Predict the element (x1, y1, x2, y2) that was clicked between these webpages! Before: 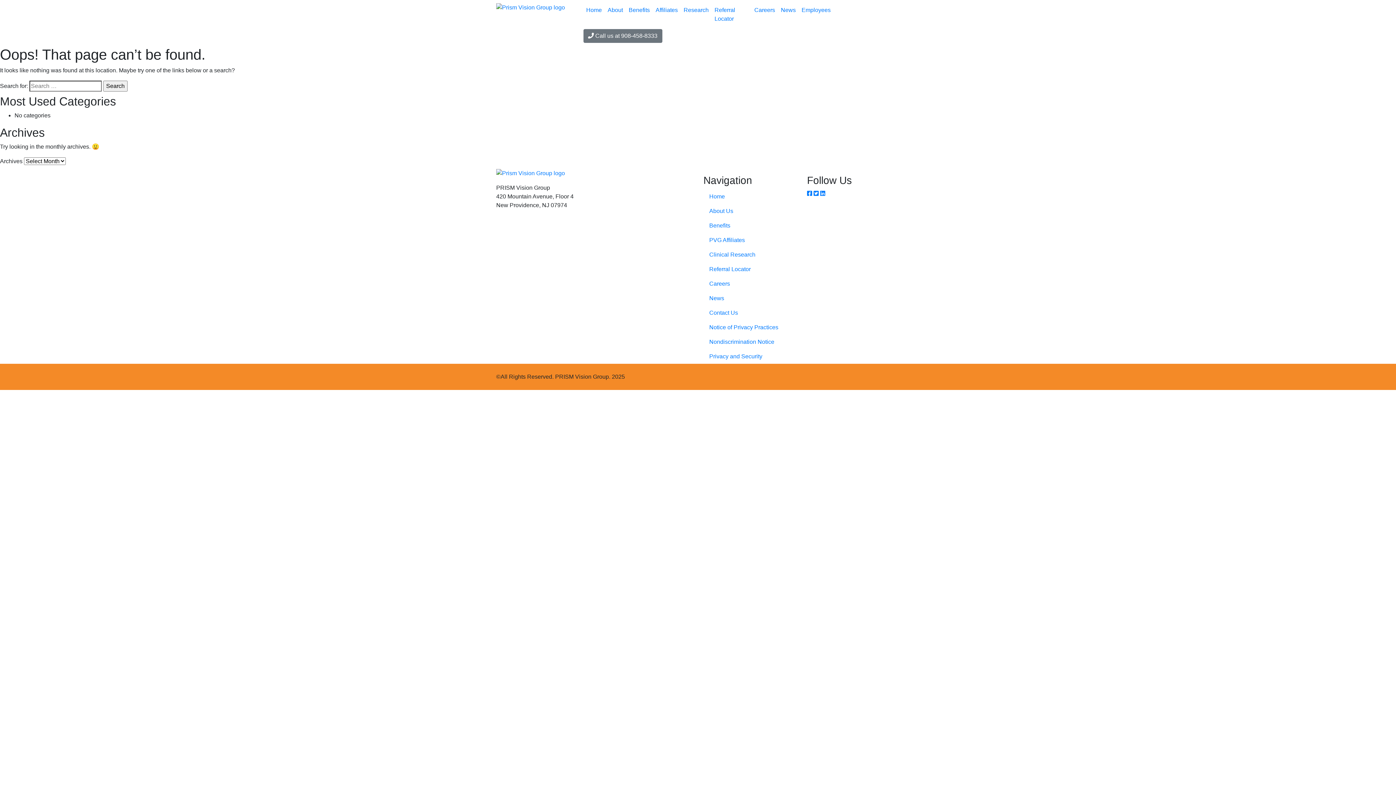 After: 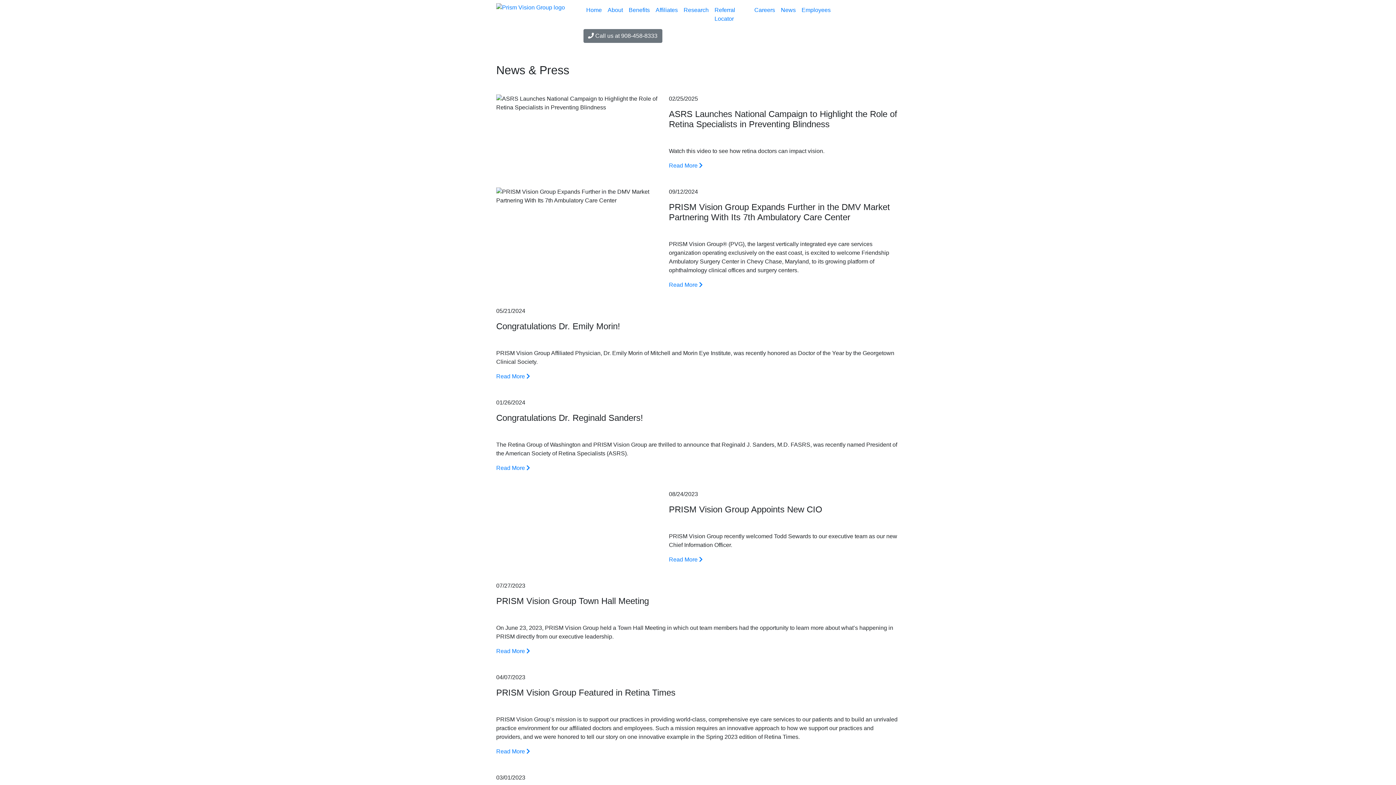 Action: bbox: (778, 2, 798, 17) label: News